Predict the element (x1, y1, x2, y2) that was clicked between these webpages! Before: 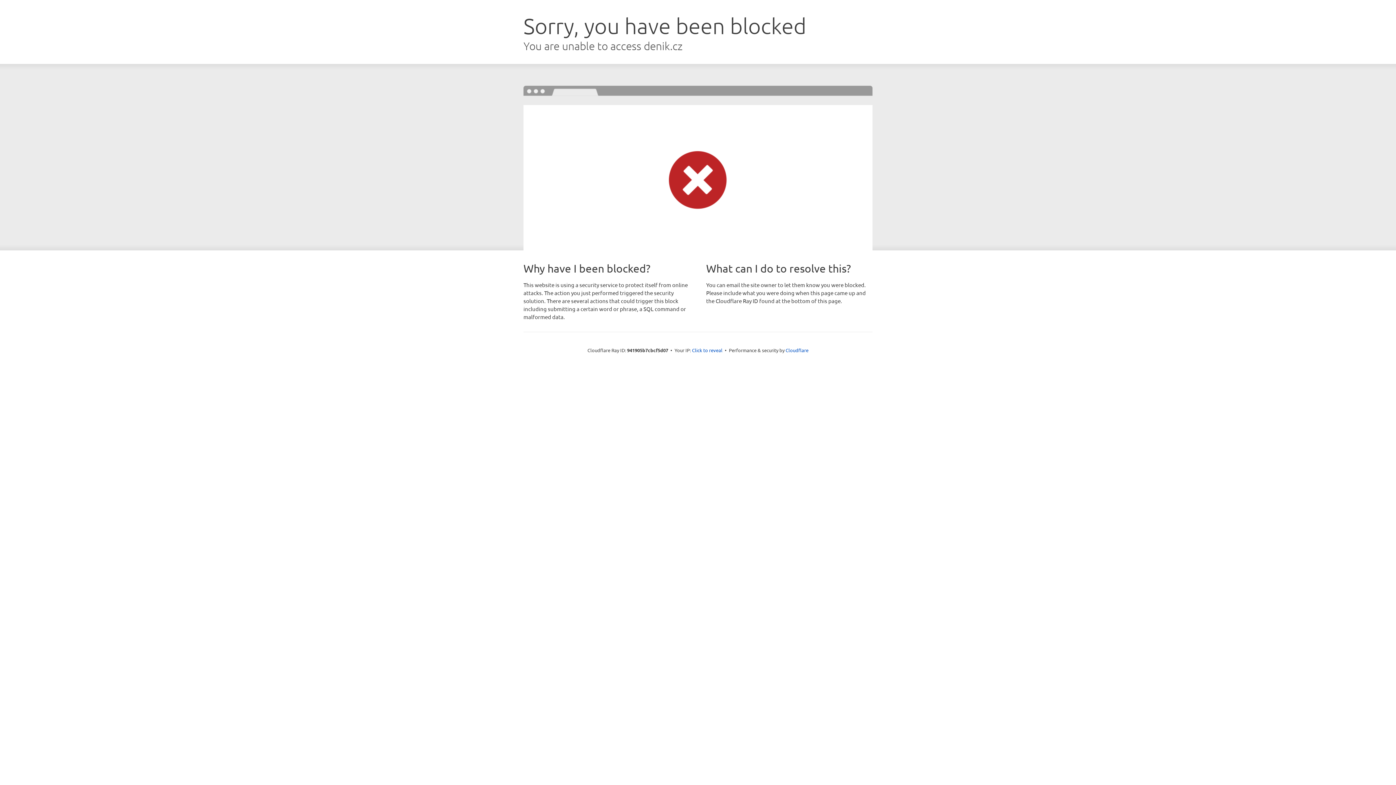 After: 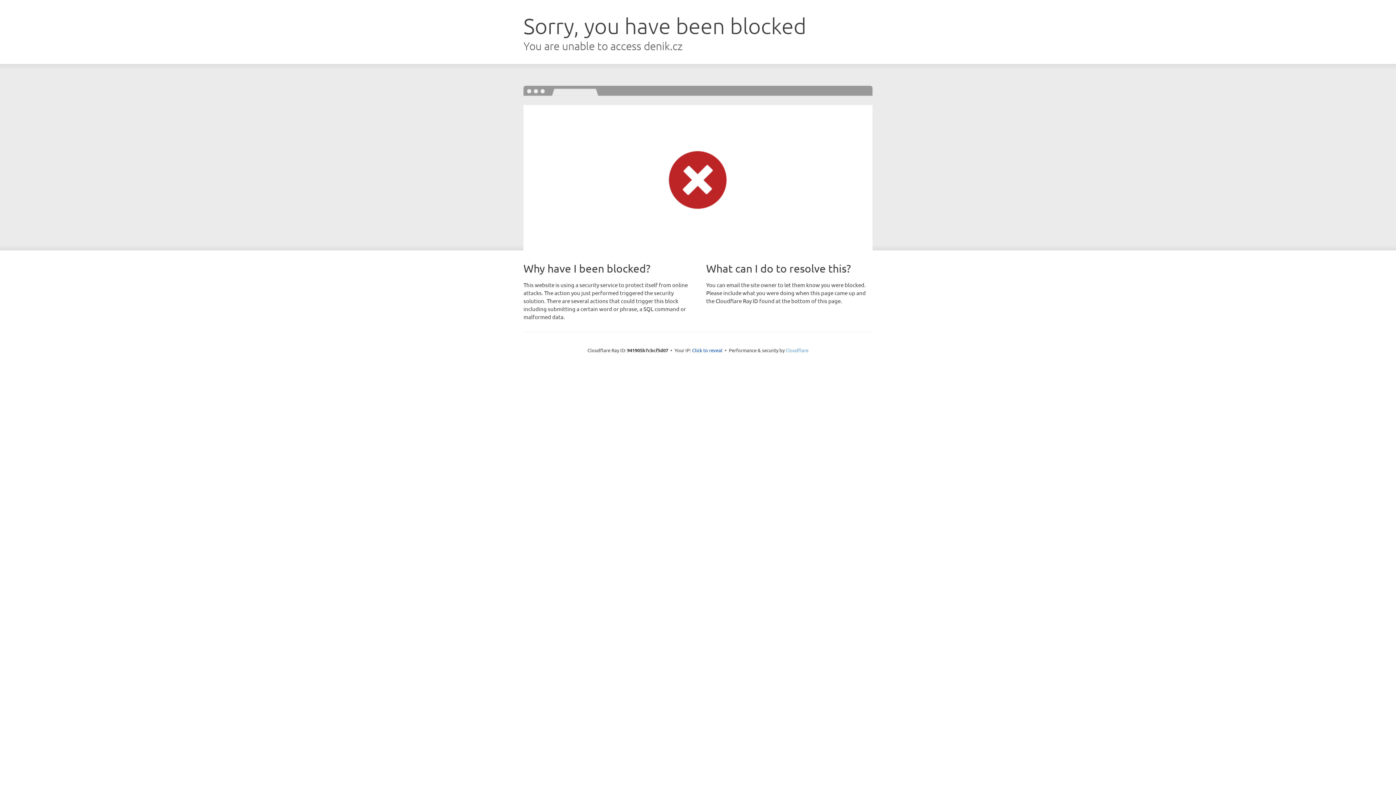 Action: bbox: (785, 347, 808, 353) label: Cloudflare